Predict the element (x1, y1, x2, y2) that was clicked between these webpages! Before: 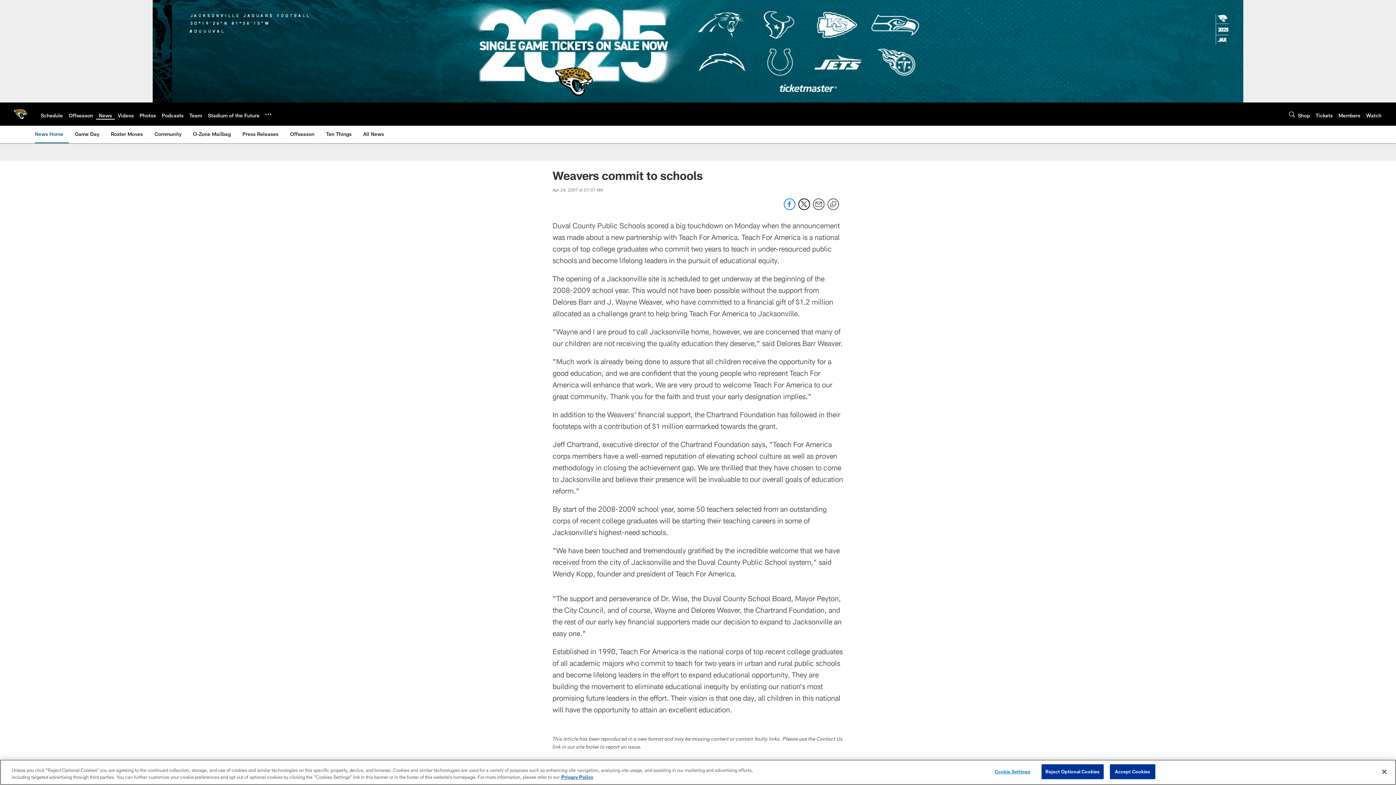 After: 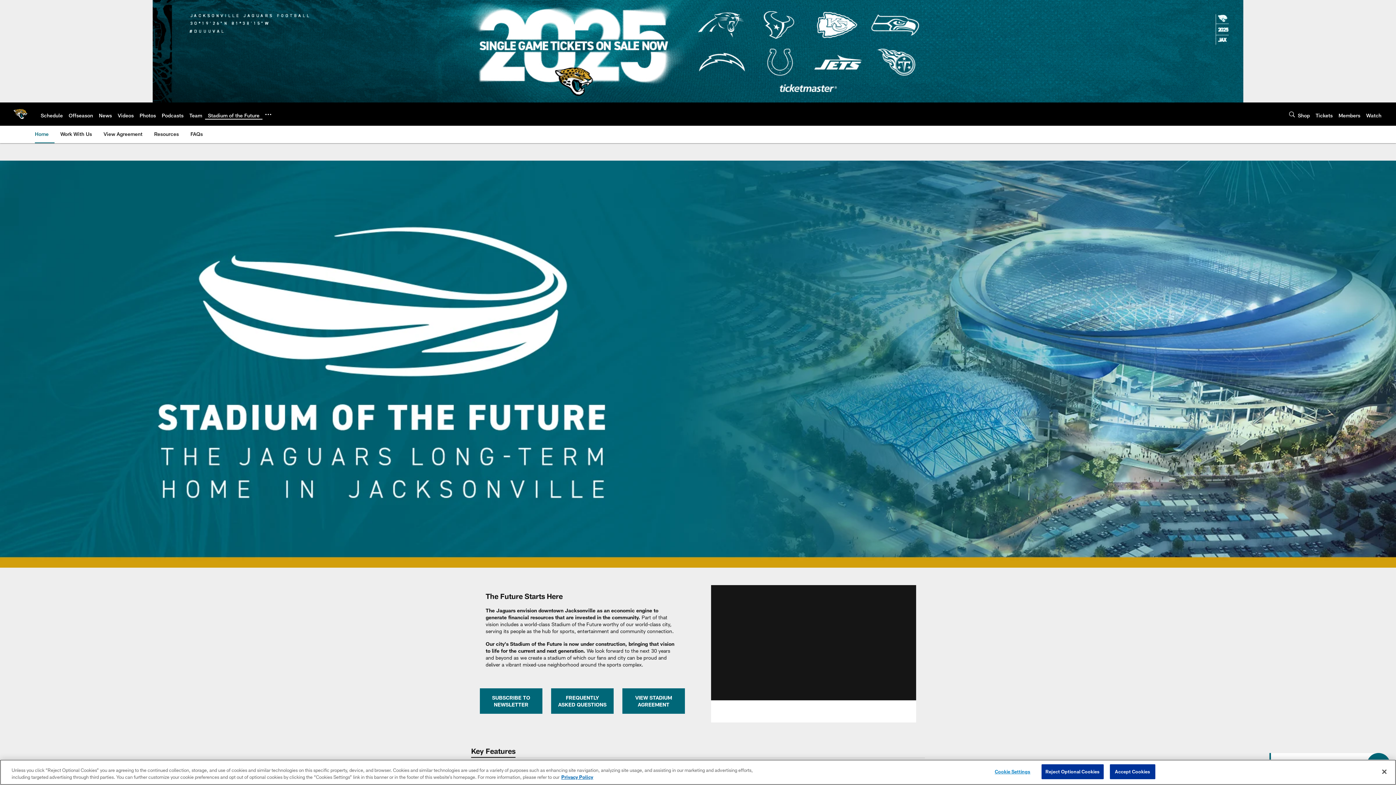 Action: label: Stadium of the Future bbox: (208, 112, 259, 118)